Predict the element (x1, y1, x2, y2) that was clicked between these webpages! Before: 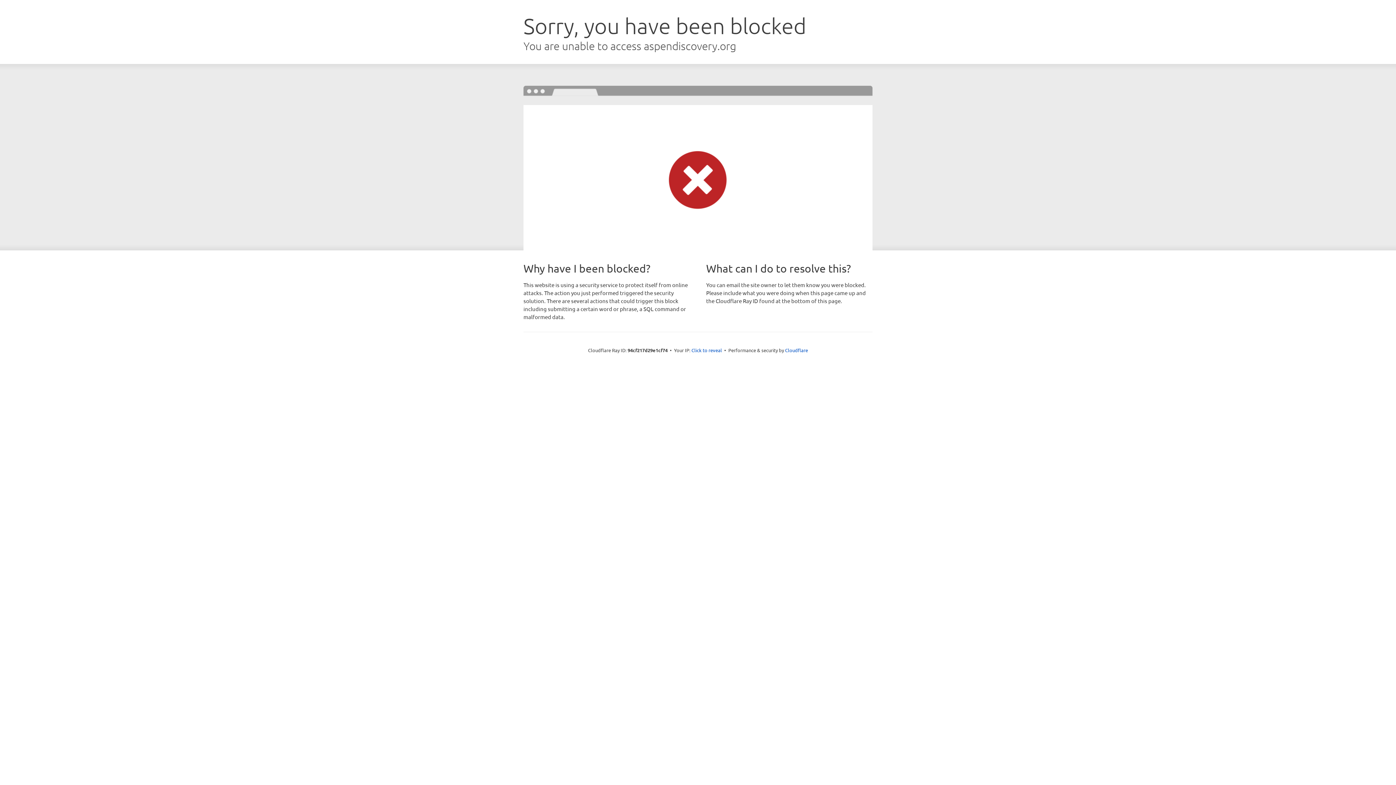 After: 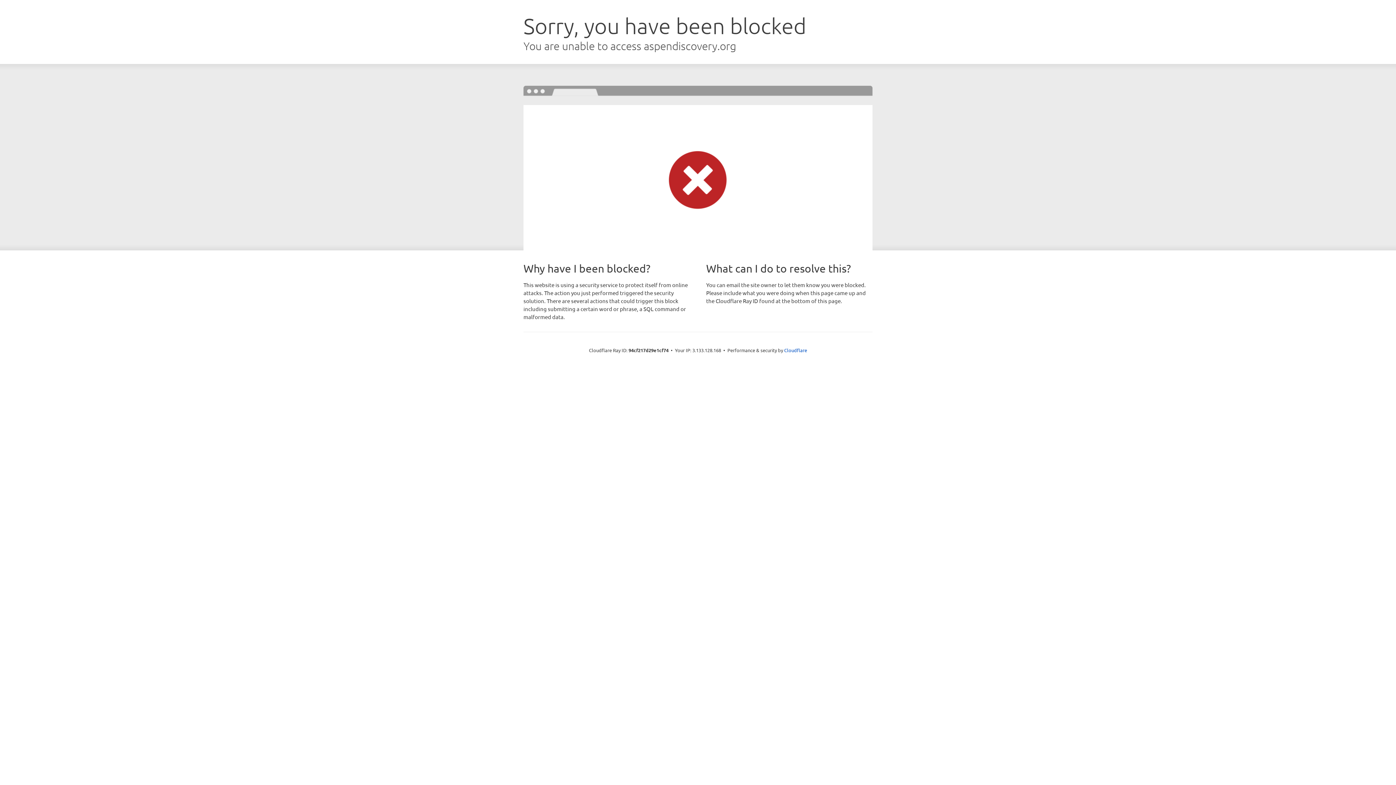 Action: bbox: (691, 346, 722, 353) label: Click to reveal